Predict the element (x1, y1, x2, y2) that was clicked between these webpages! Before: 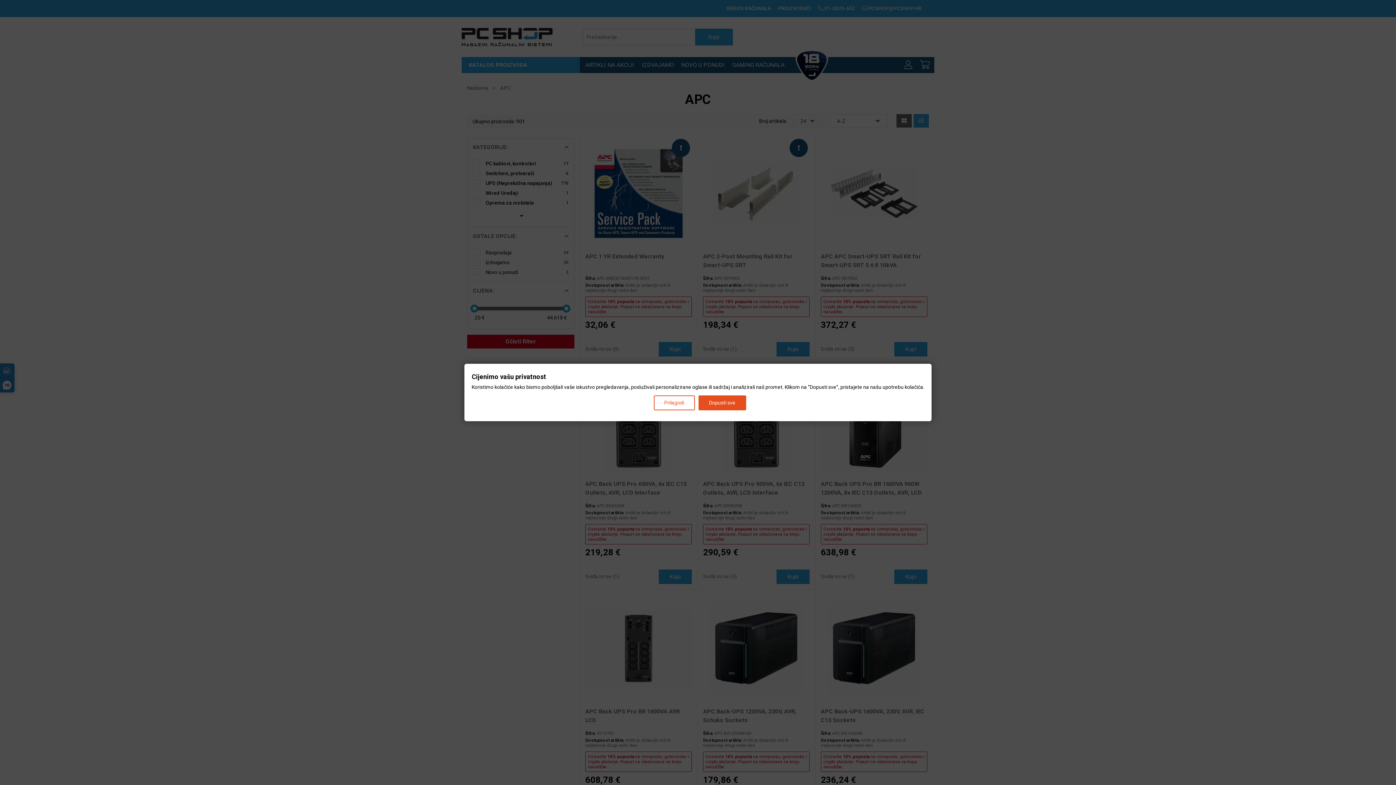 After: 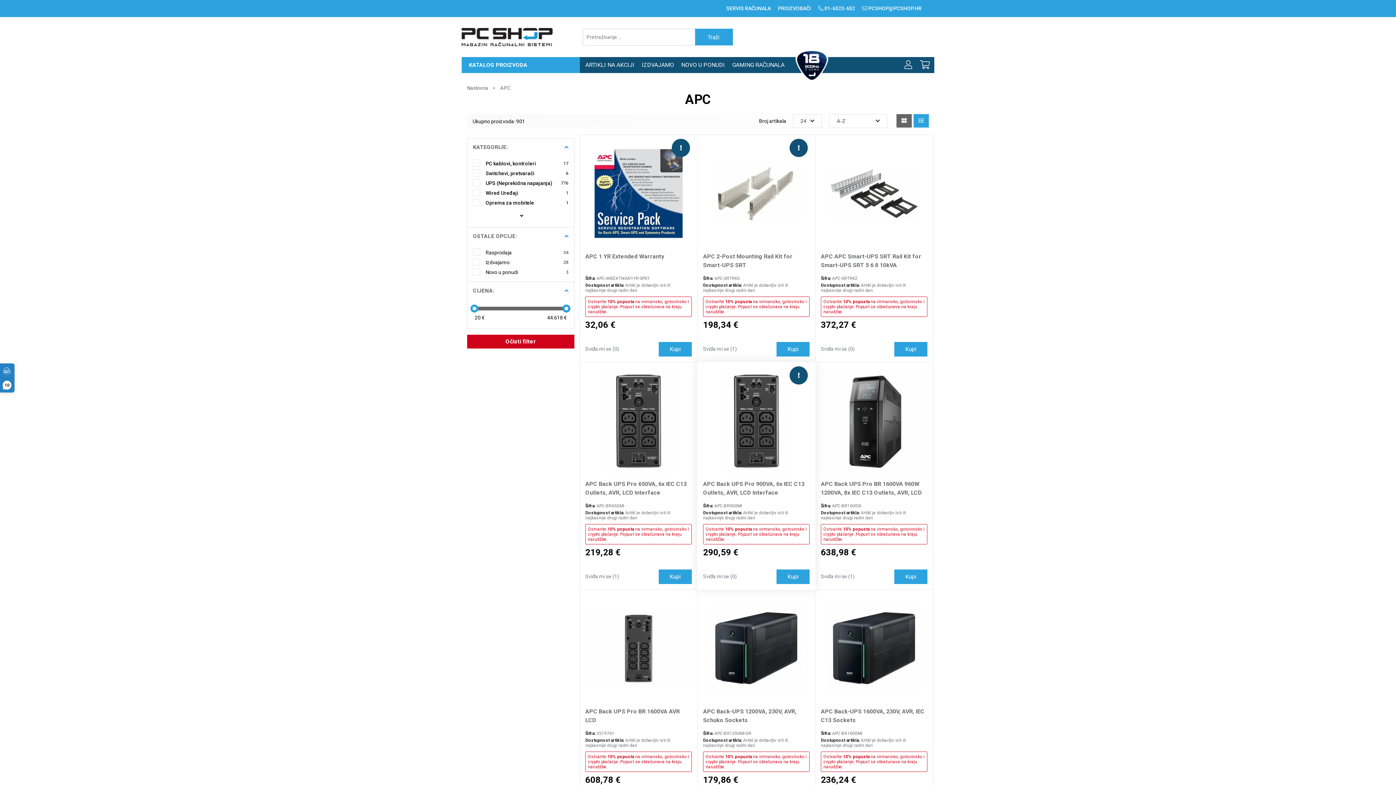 Action: bbox: (698, 395, 746, 410) label: Dopusti sve